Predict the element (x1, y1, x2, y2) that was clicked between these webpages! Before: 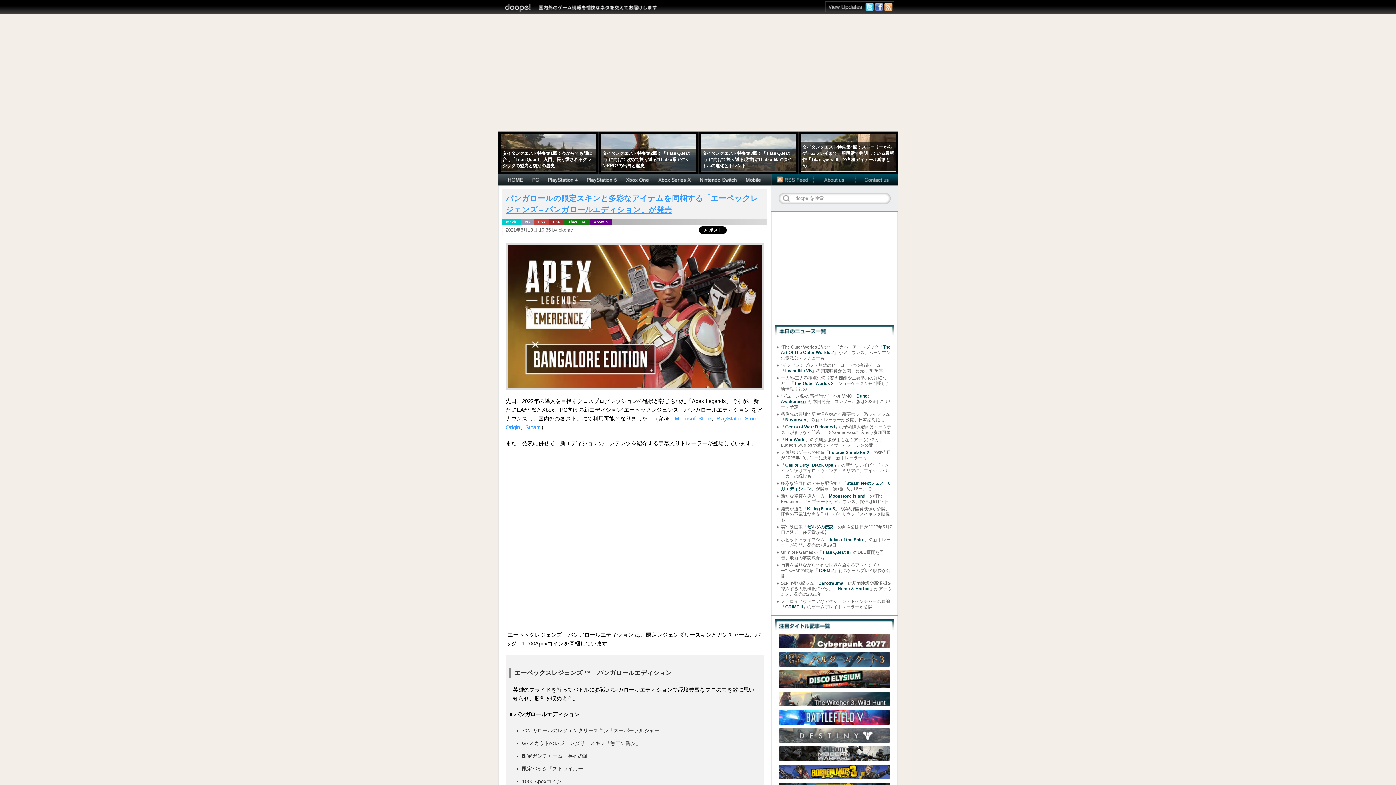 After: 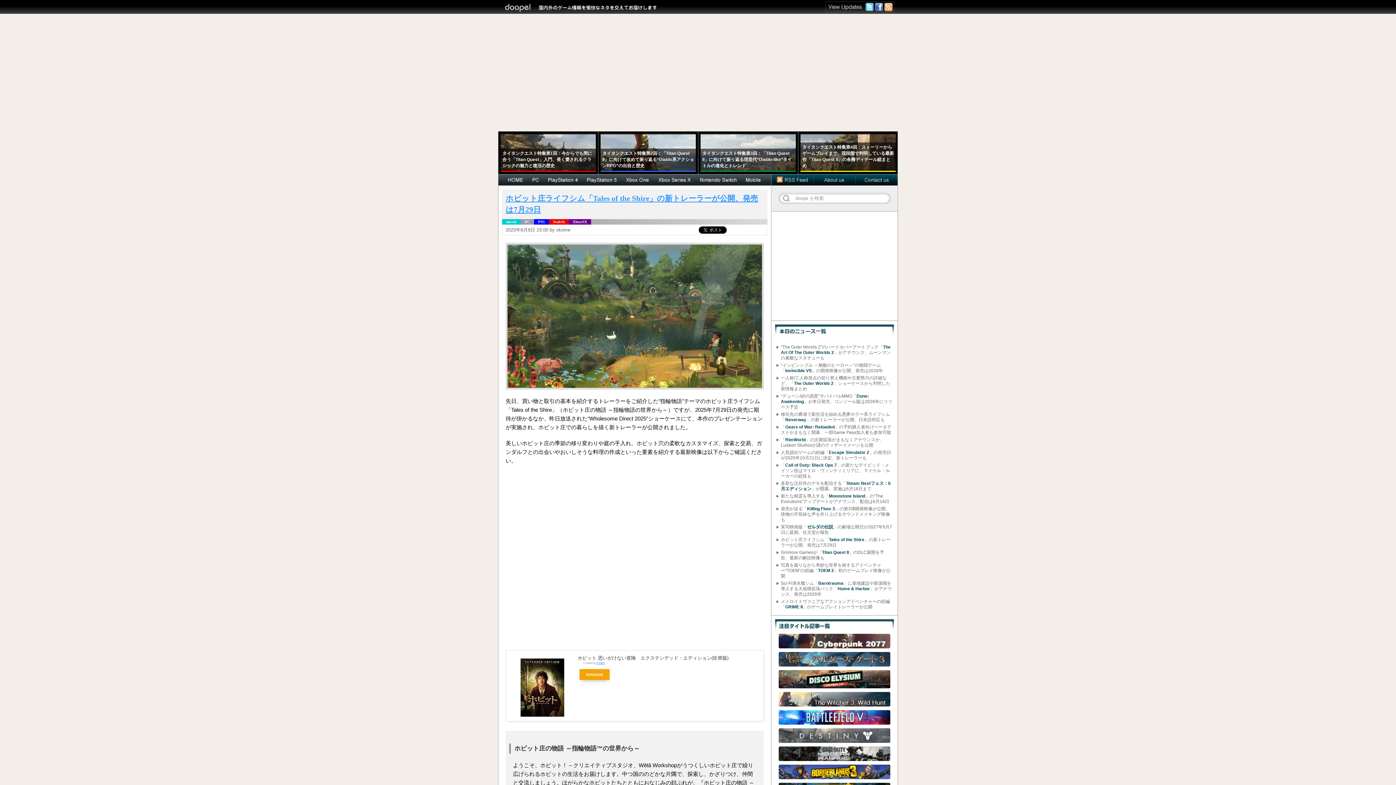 Action: label: ホビット庄ライフシム「Tales of the Shire」の新トレーラーが公開、発売は7月29日 bbox: (776, 537, 892, 548)